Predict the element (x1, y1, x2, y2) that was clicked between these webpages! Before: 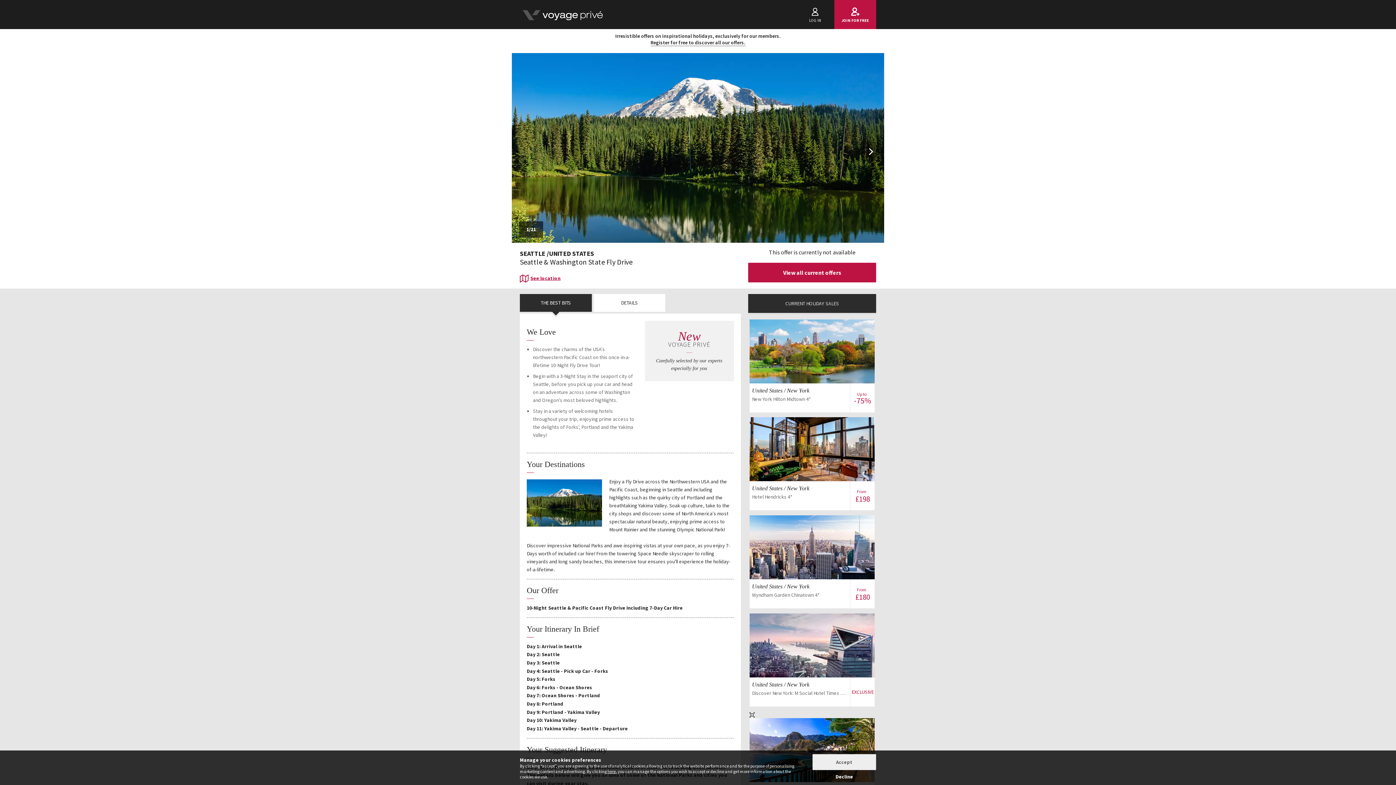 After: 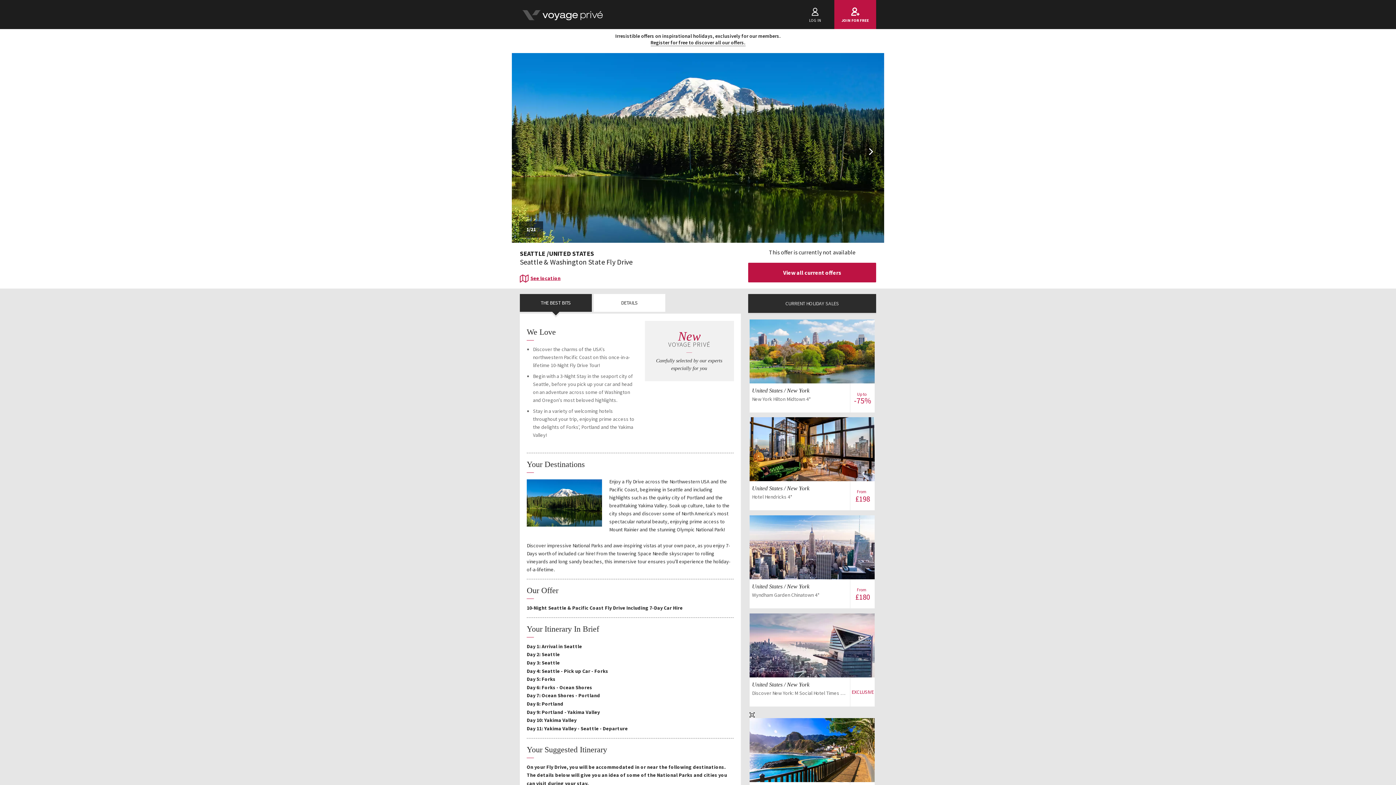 Action: bbox: (812, 754, 876, 770) label: Accept